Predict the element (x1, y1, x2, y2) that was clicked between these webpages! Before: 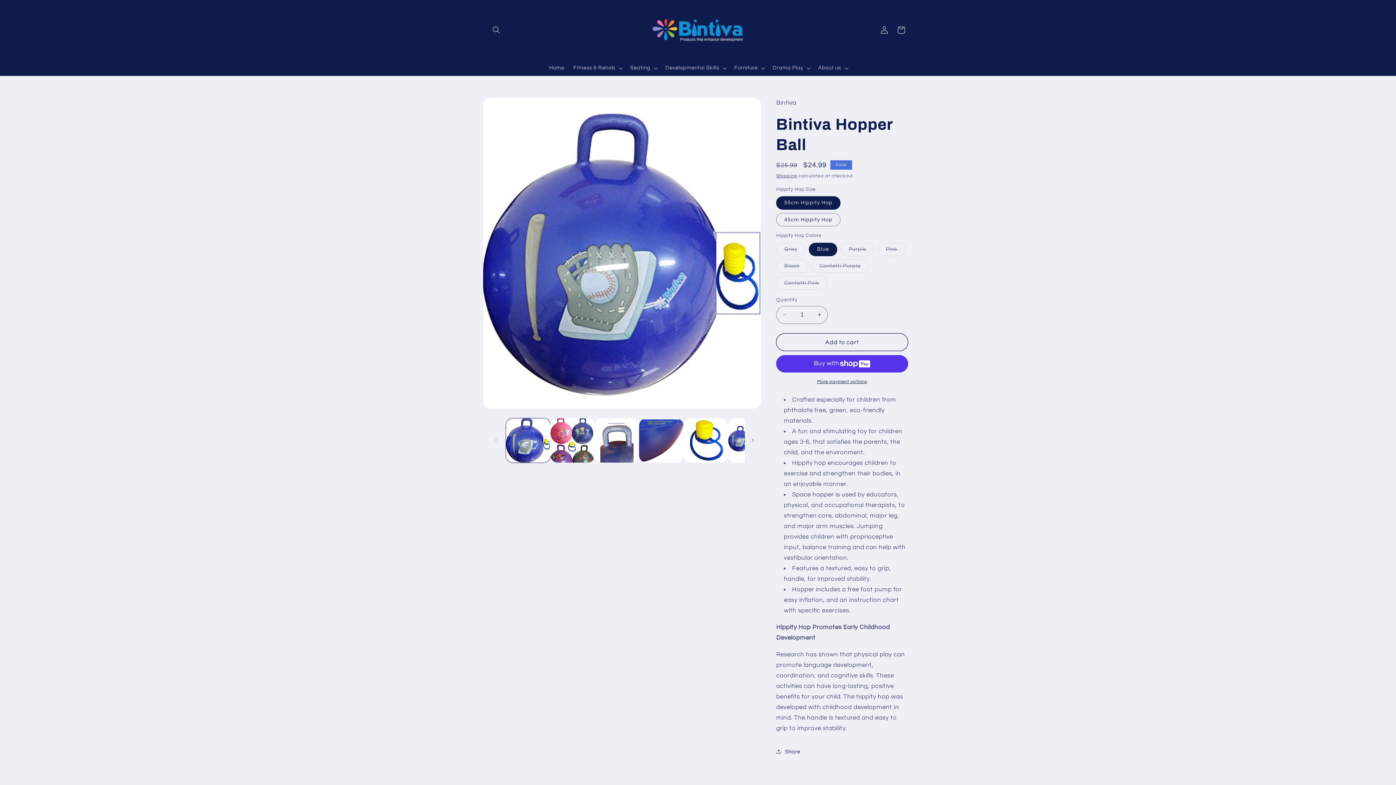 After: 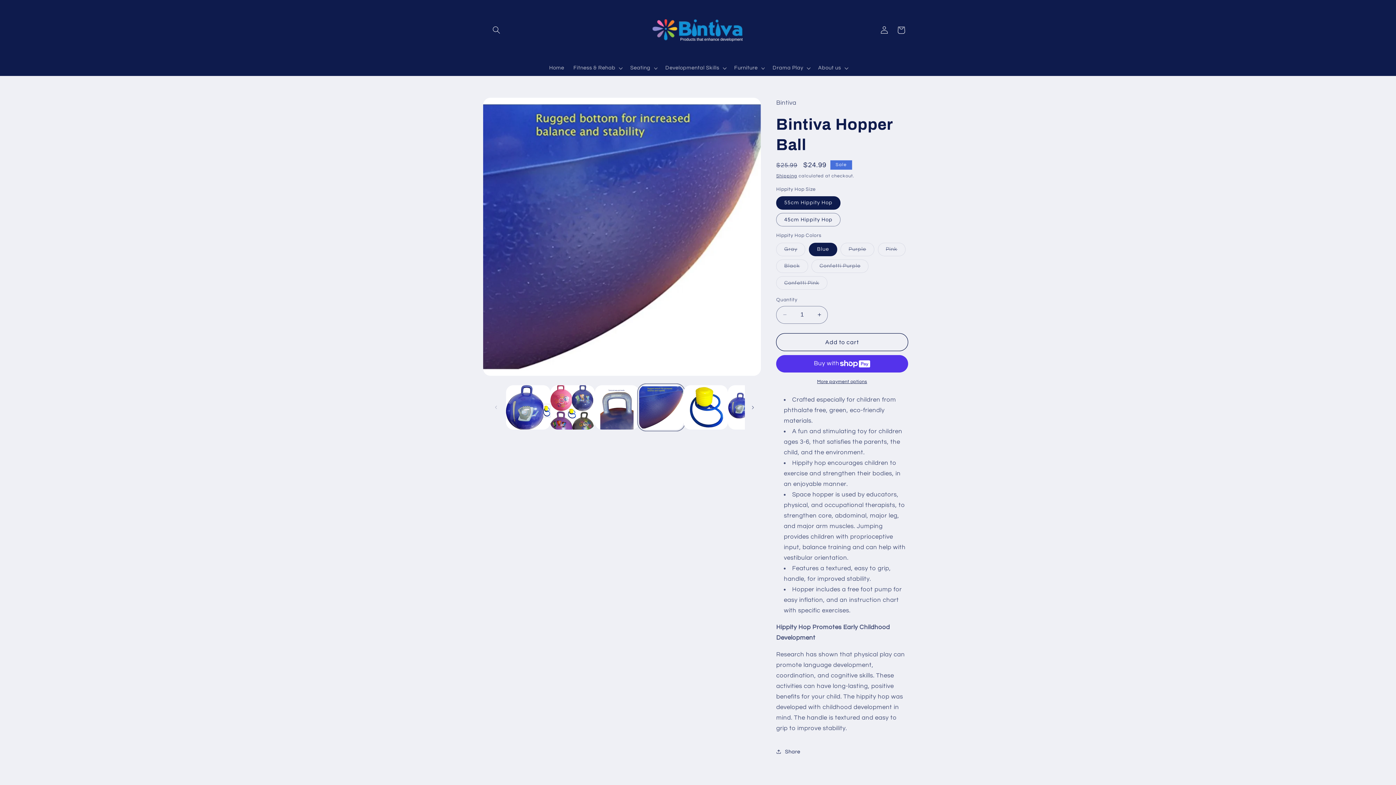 Action: label: Load image 4 in gallery view bbox: (639, 418, 683, 462)